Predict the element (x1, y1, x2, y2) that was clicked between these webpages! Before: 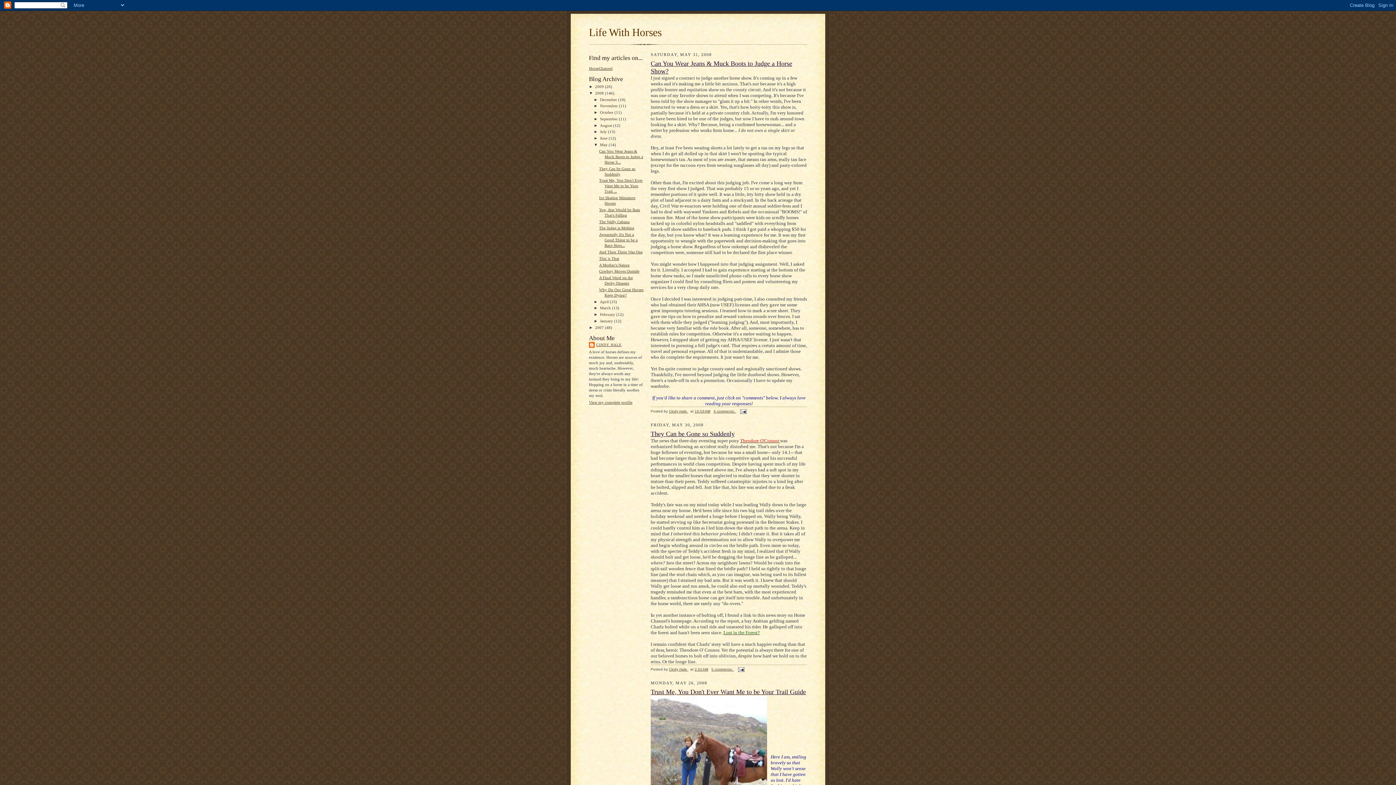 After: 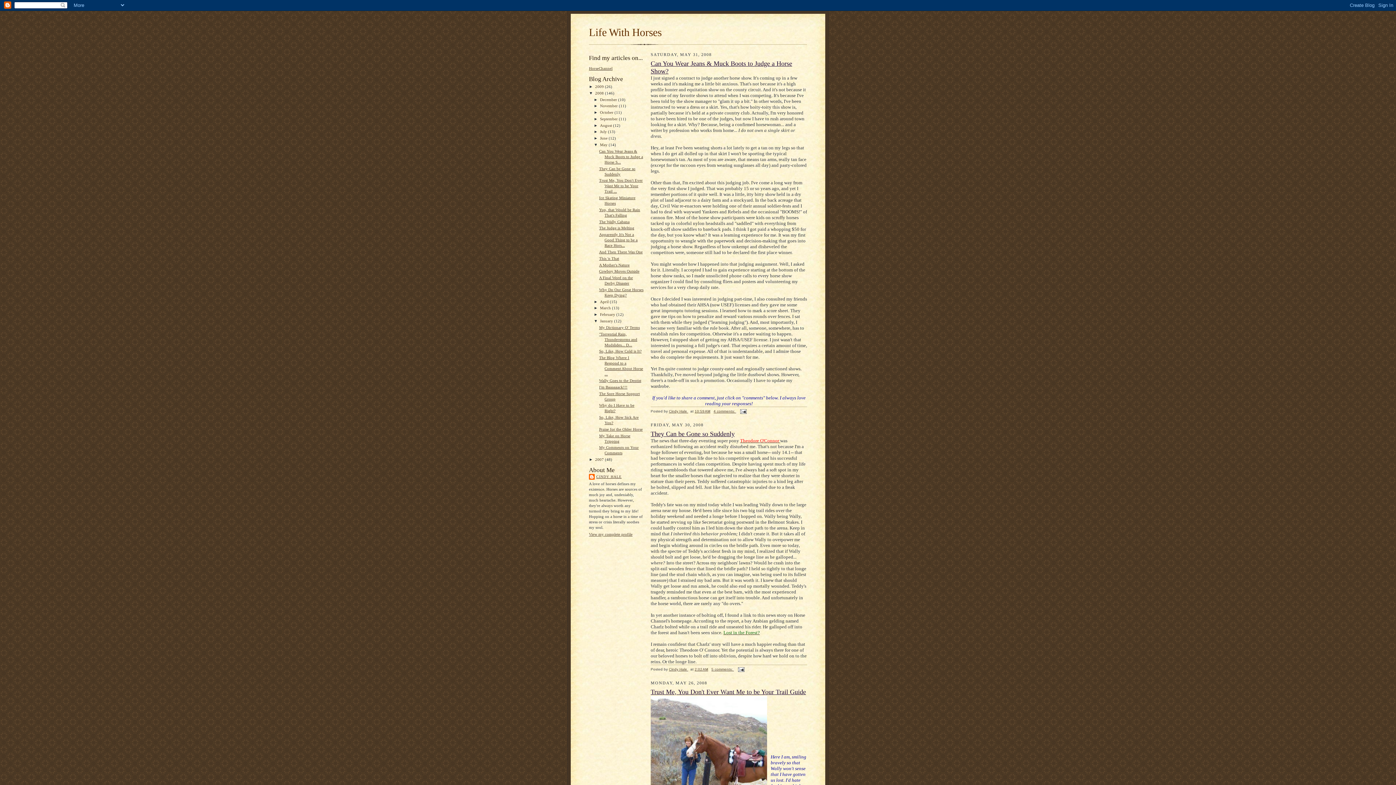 Action: bbox: (593, 318, 600, 323) label: ►  